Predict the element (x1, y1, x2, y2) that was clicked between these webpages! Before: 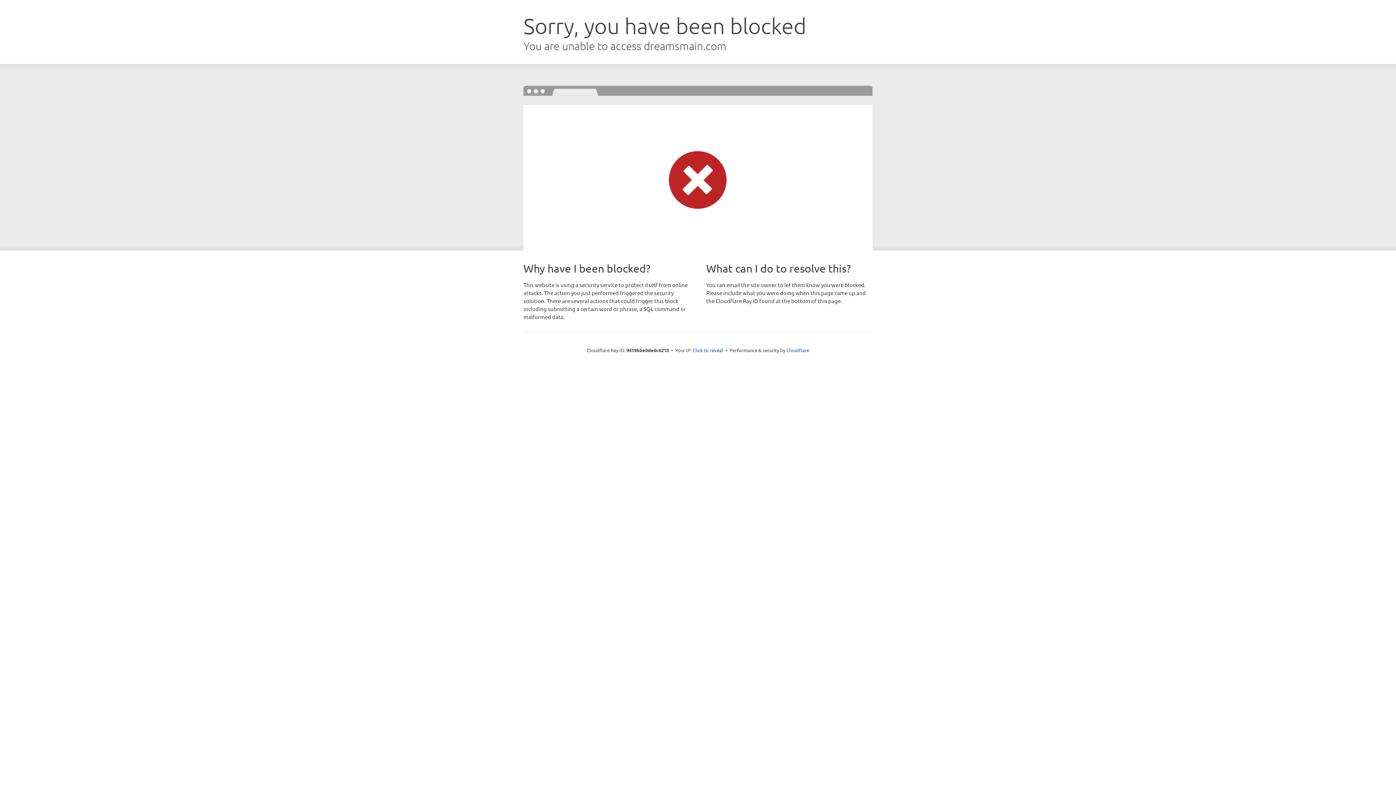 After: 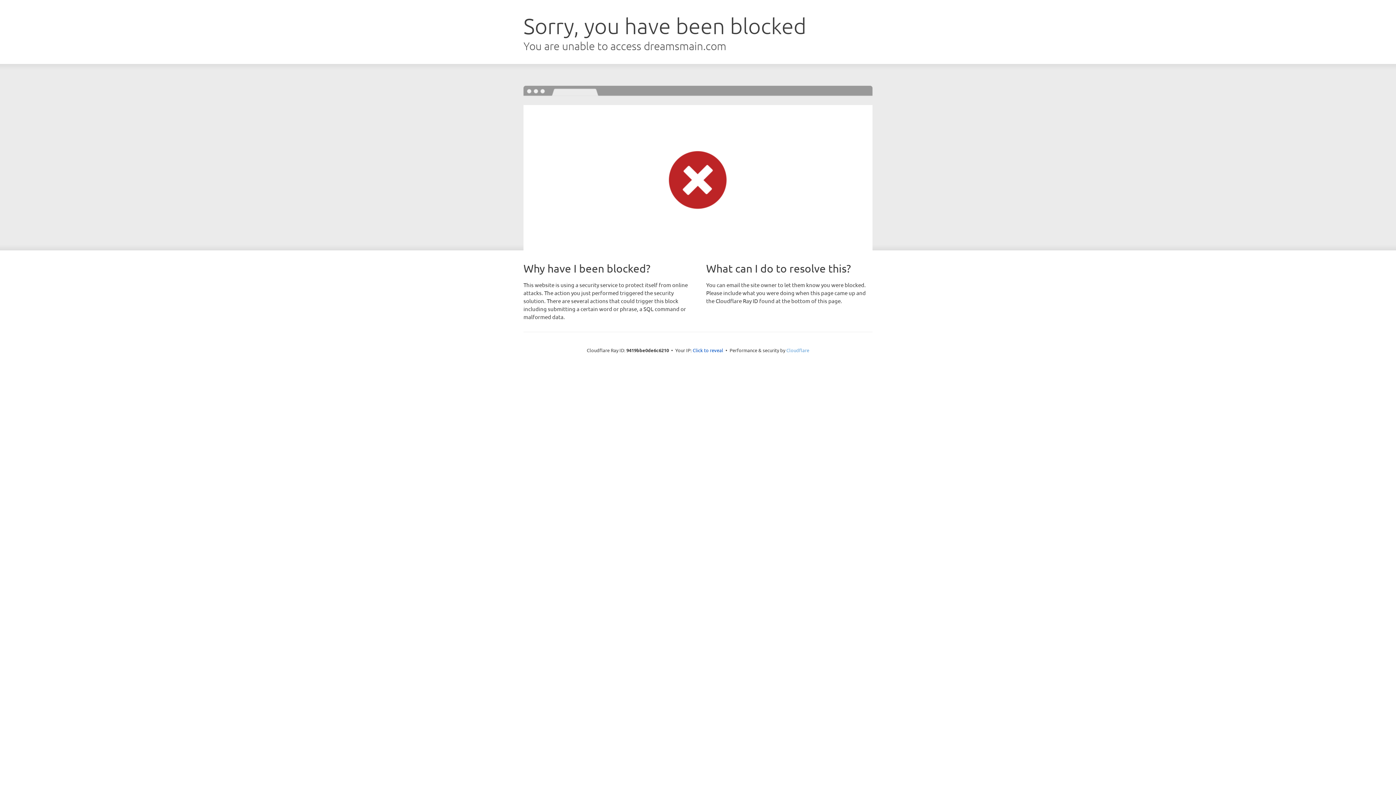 Action: label: Cloudflare bbox: (786, 347, 809, 353)